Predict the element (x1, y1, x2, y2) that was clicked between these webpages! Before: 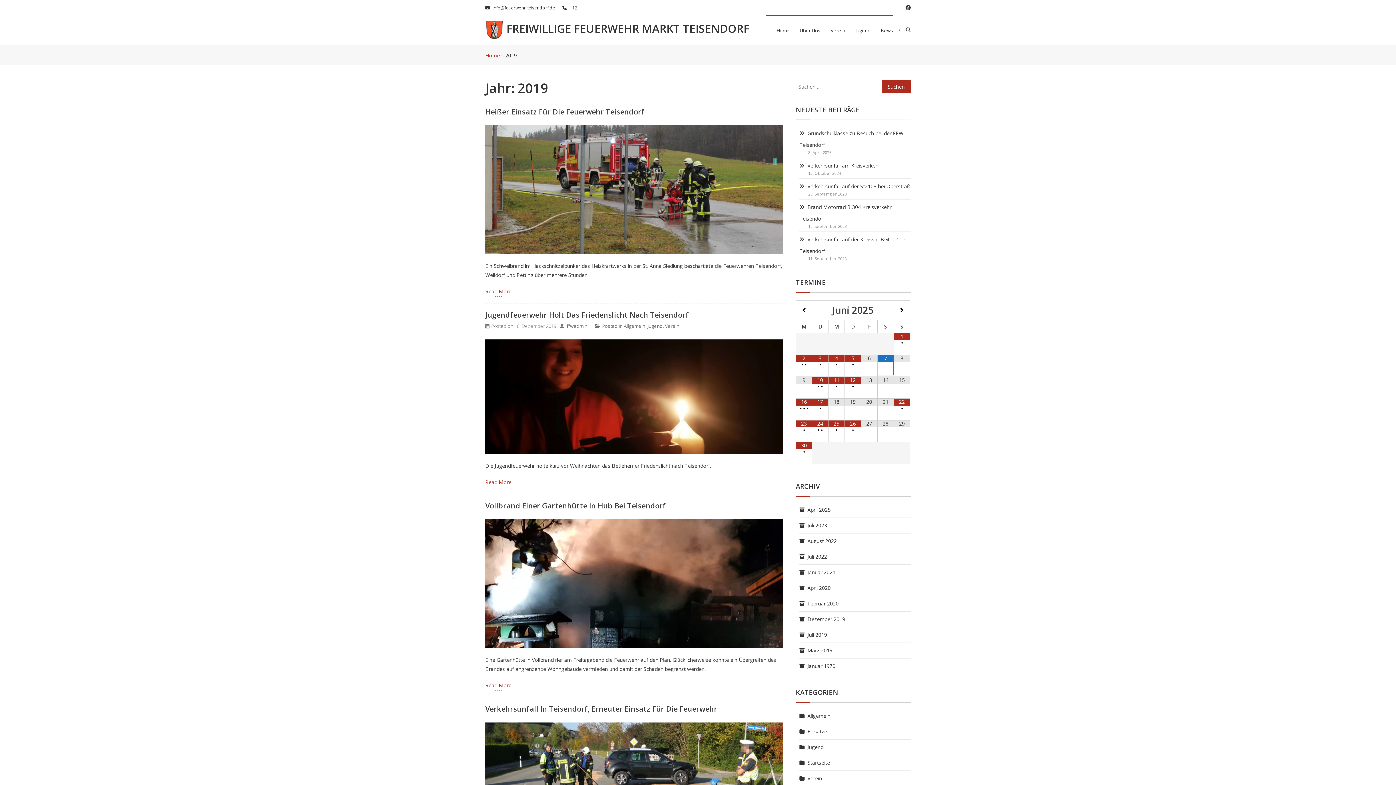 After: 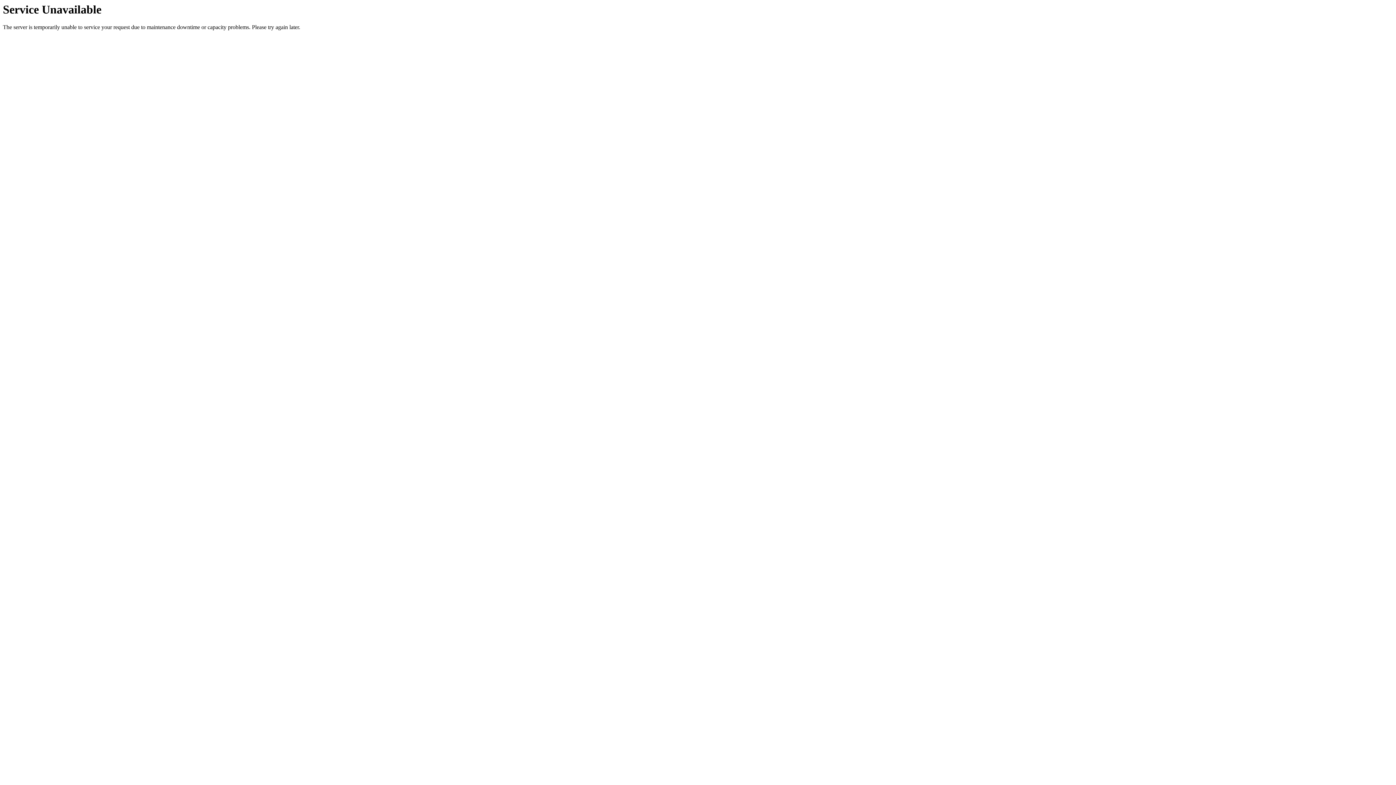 Action: bbox: (799, 616, 845, 622) label: Dezember 2019